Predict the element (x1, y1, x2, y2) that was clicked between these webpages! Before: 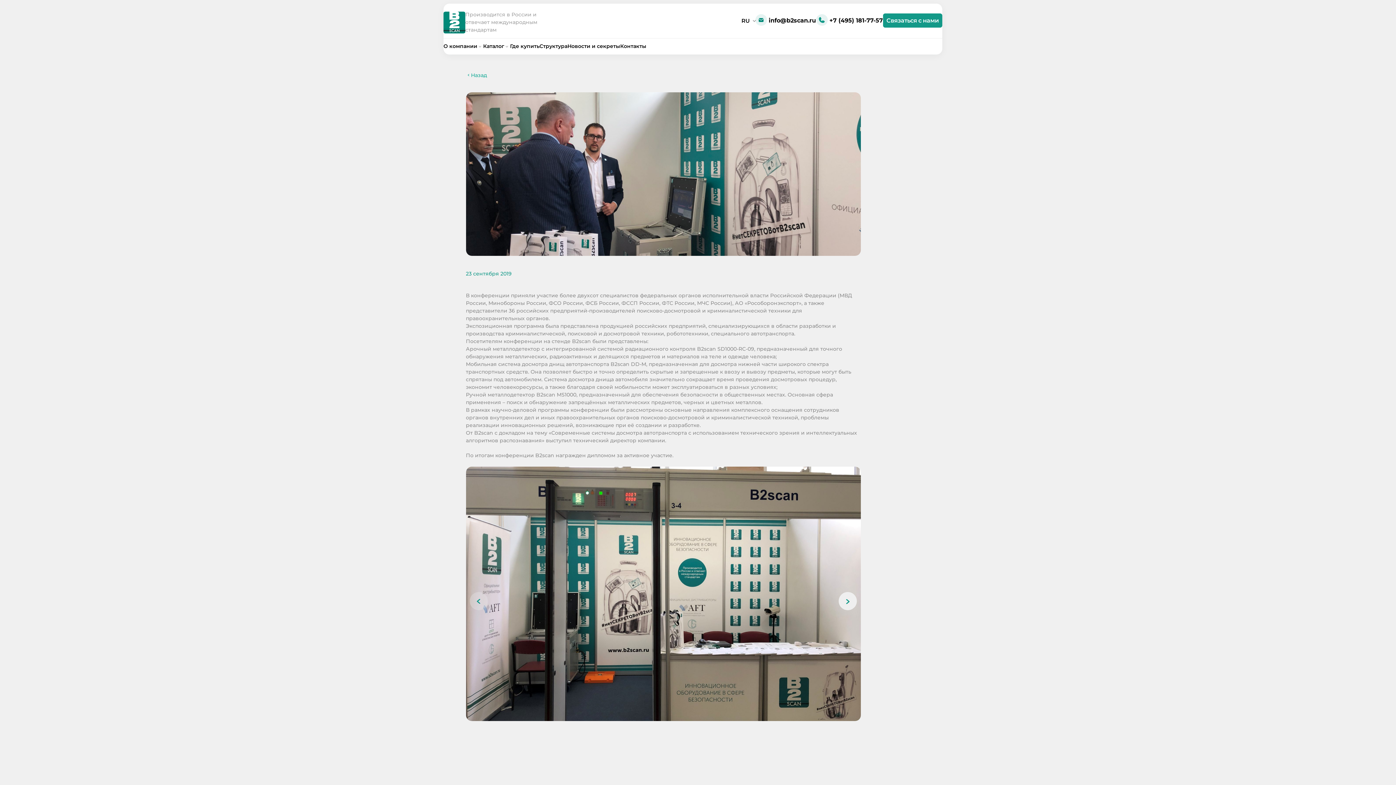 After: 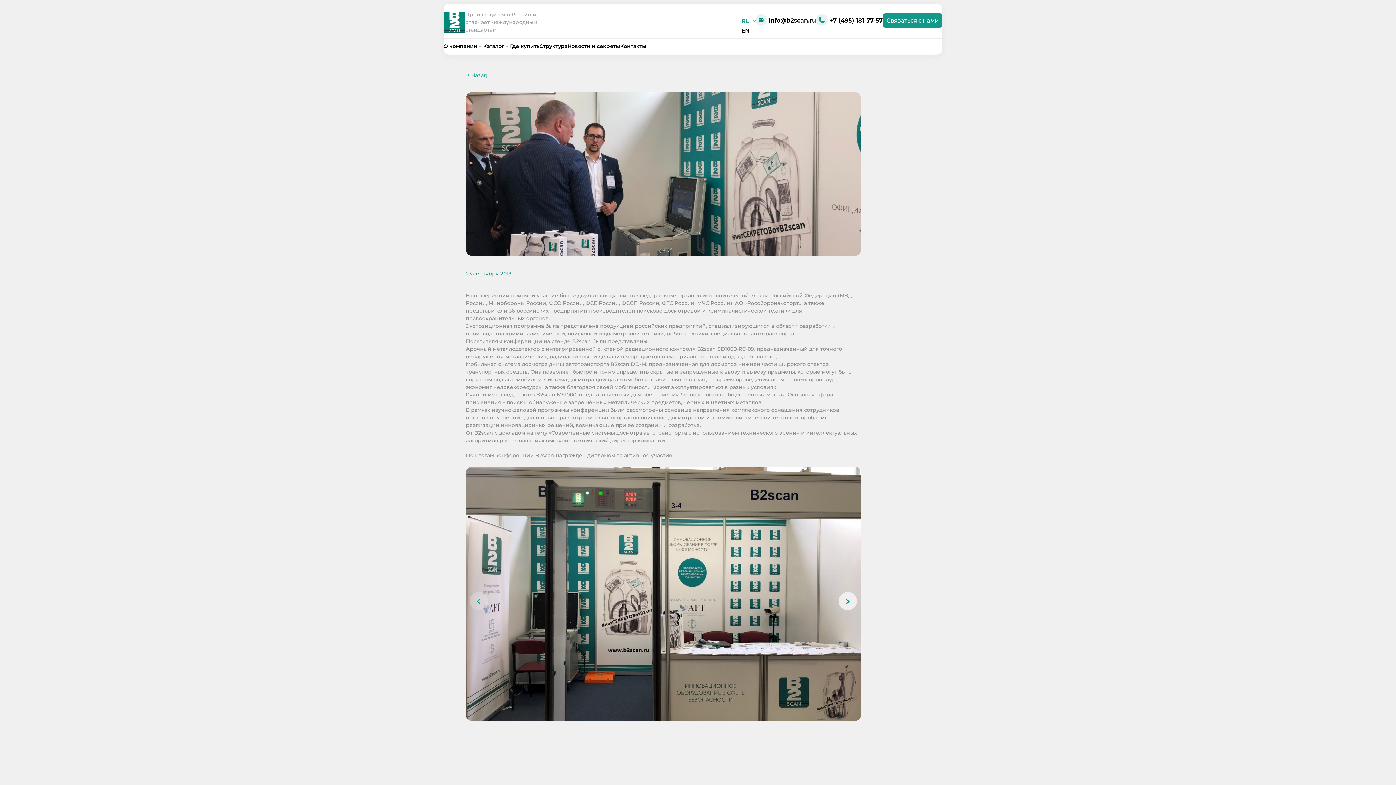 Action: bbox: (738, 15, 755, 25) label: RU